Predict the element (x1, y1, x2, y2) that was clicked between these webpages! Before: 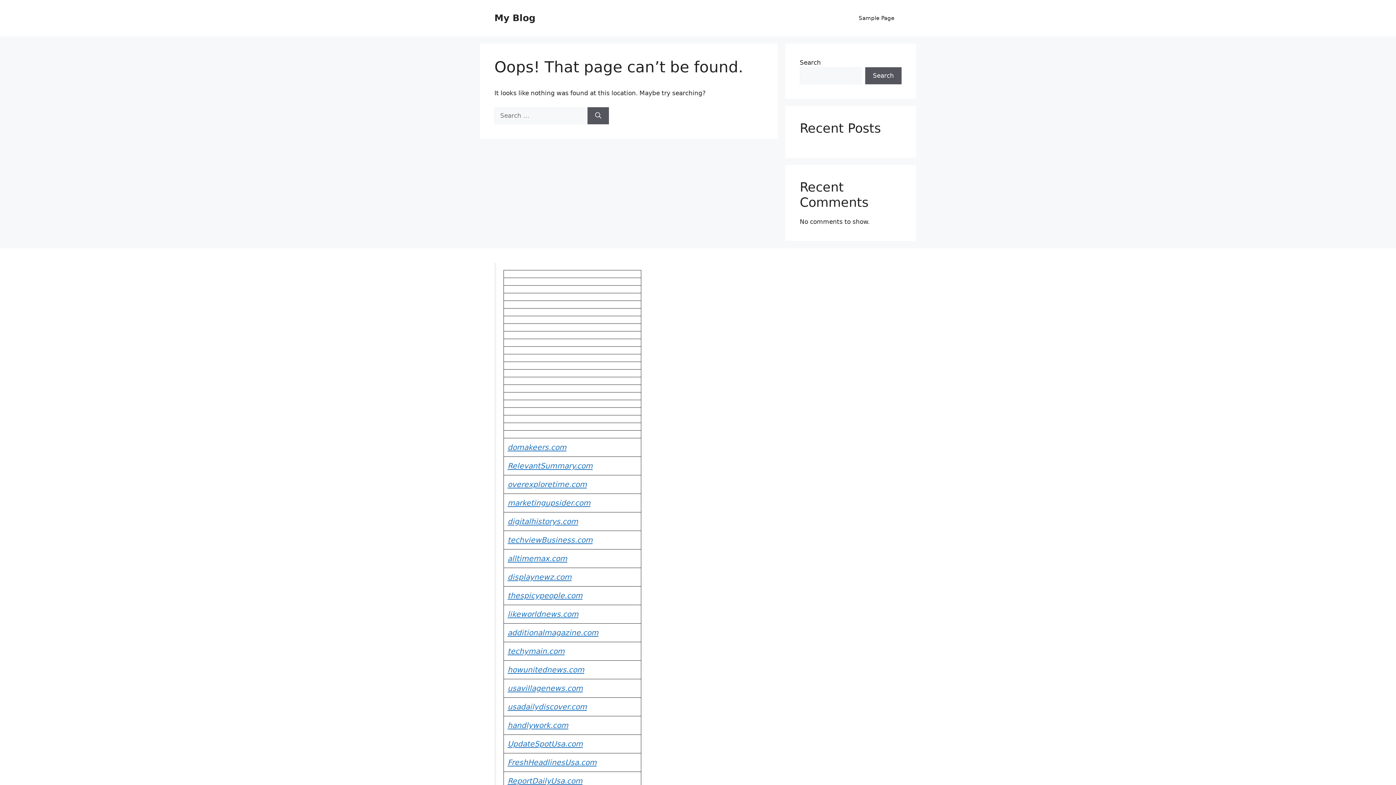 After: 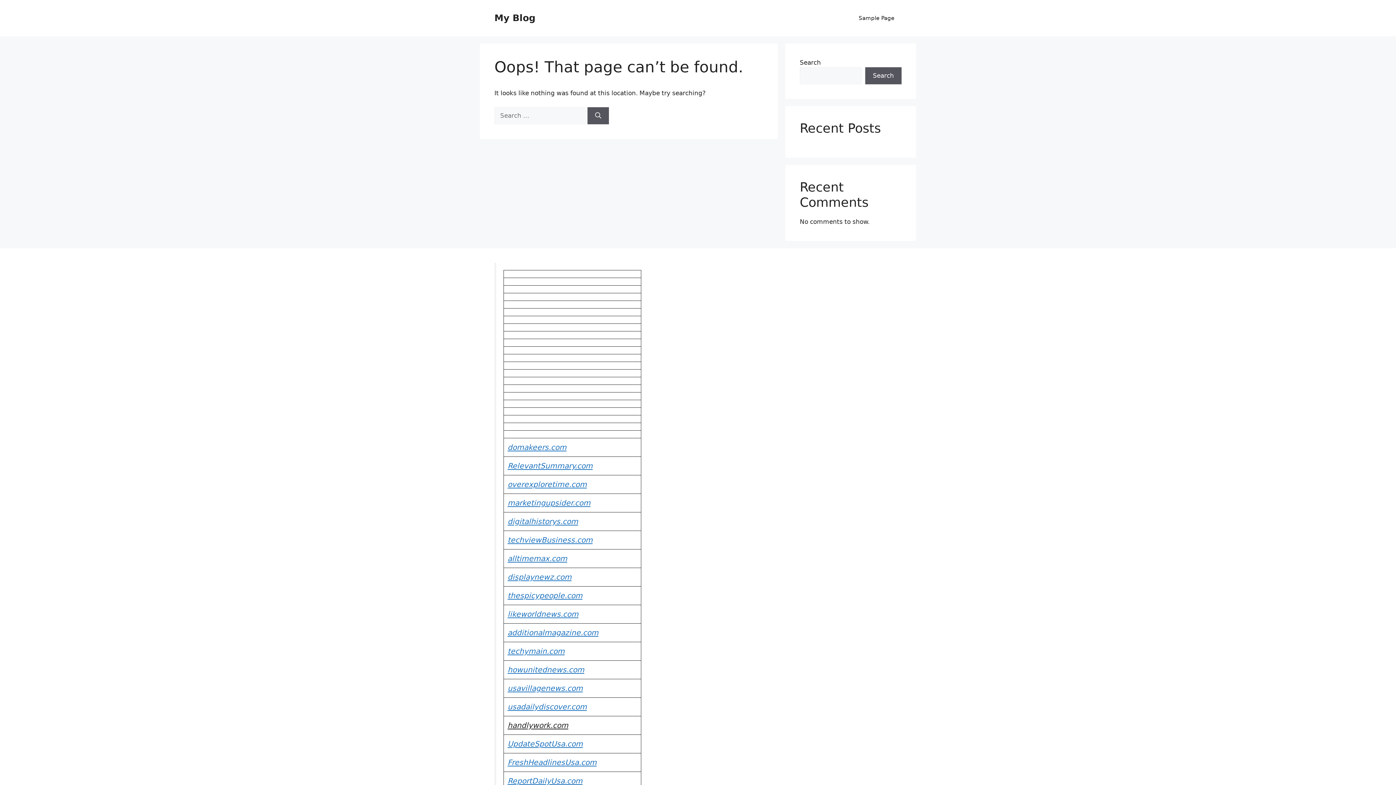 Action: label: handlywork.com bbox: (507, 721, 568, 730)